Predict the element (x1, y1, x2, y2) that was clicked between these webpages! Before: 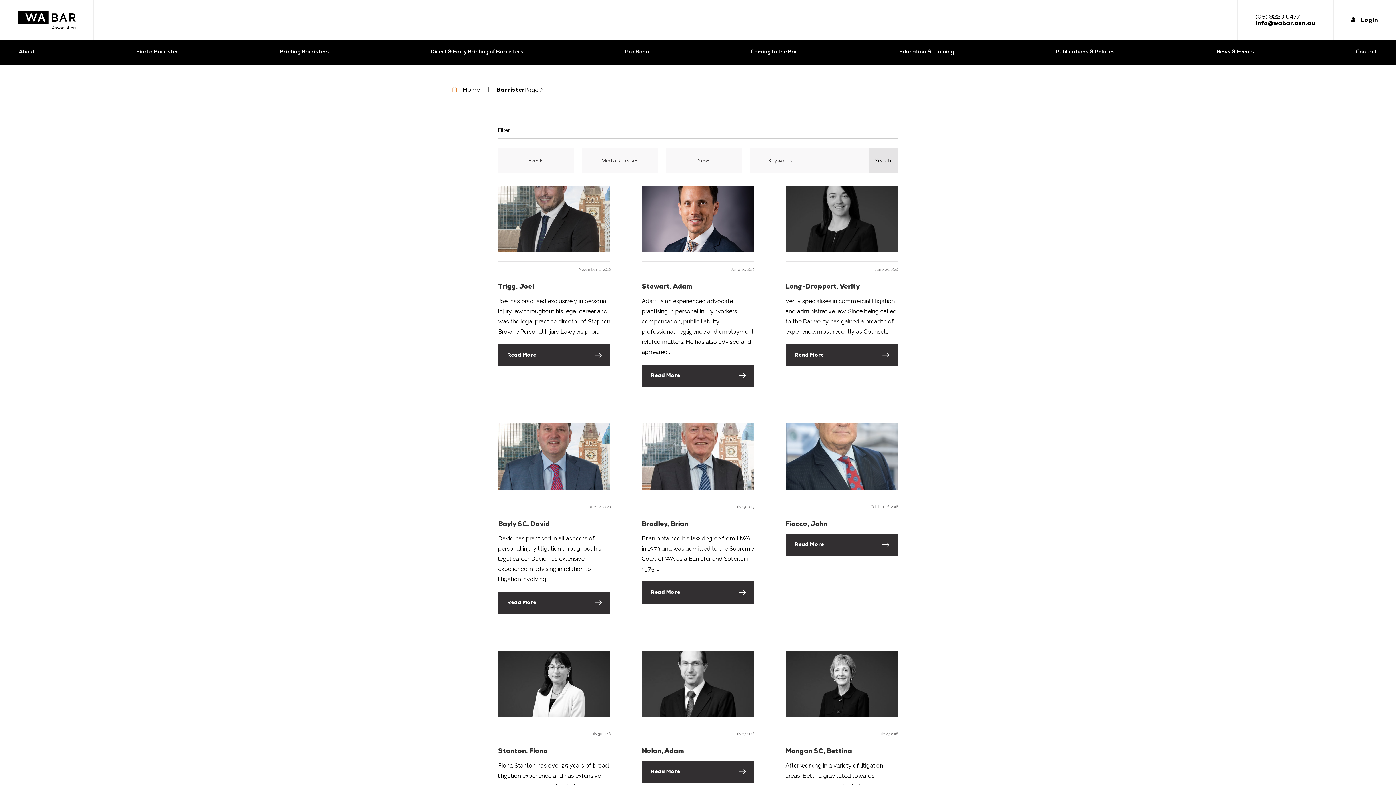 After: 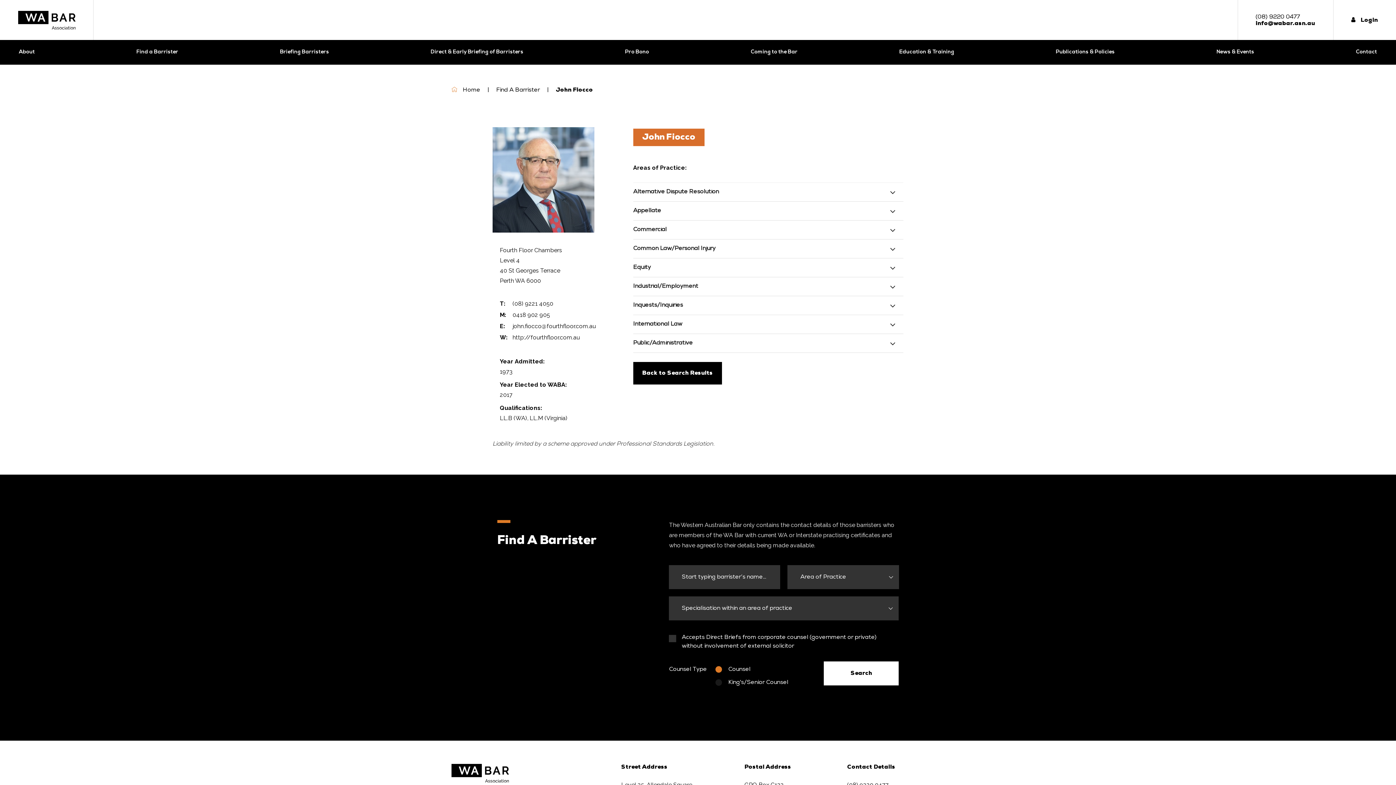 Action: label: Fiocco, John bbox: (785, 521, 827, 528)